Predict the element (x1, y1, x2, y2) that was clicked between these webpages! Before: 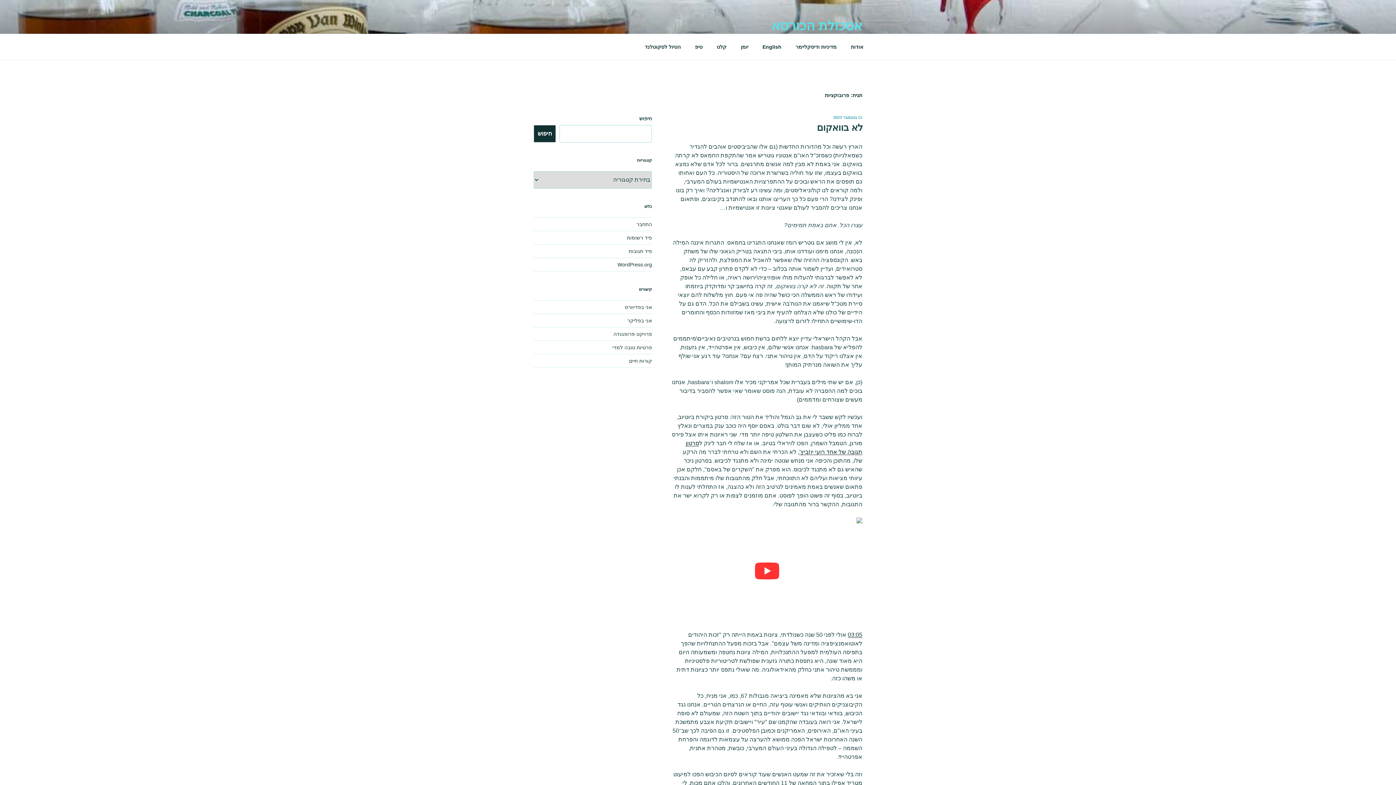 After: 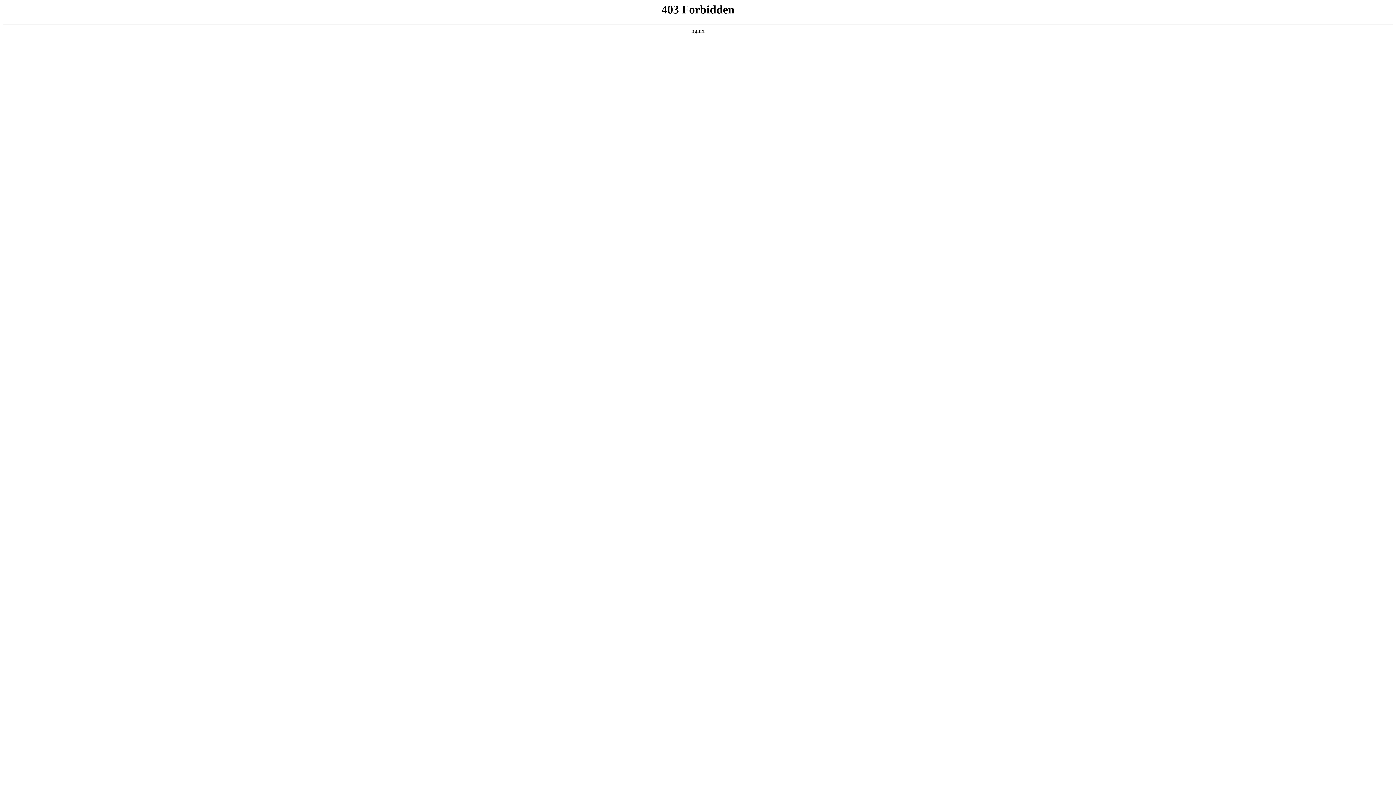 Action: label: WordPress.org bbox: (617, 261, 652, 267)